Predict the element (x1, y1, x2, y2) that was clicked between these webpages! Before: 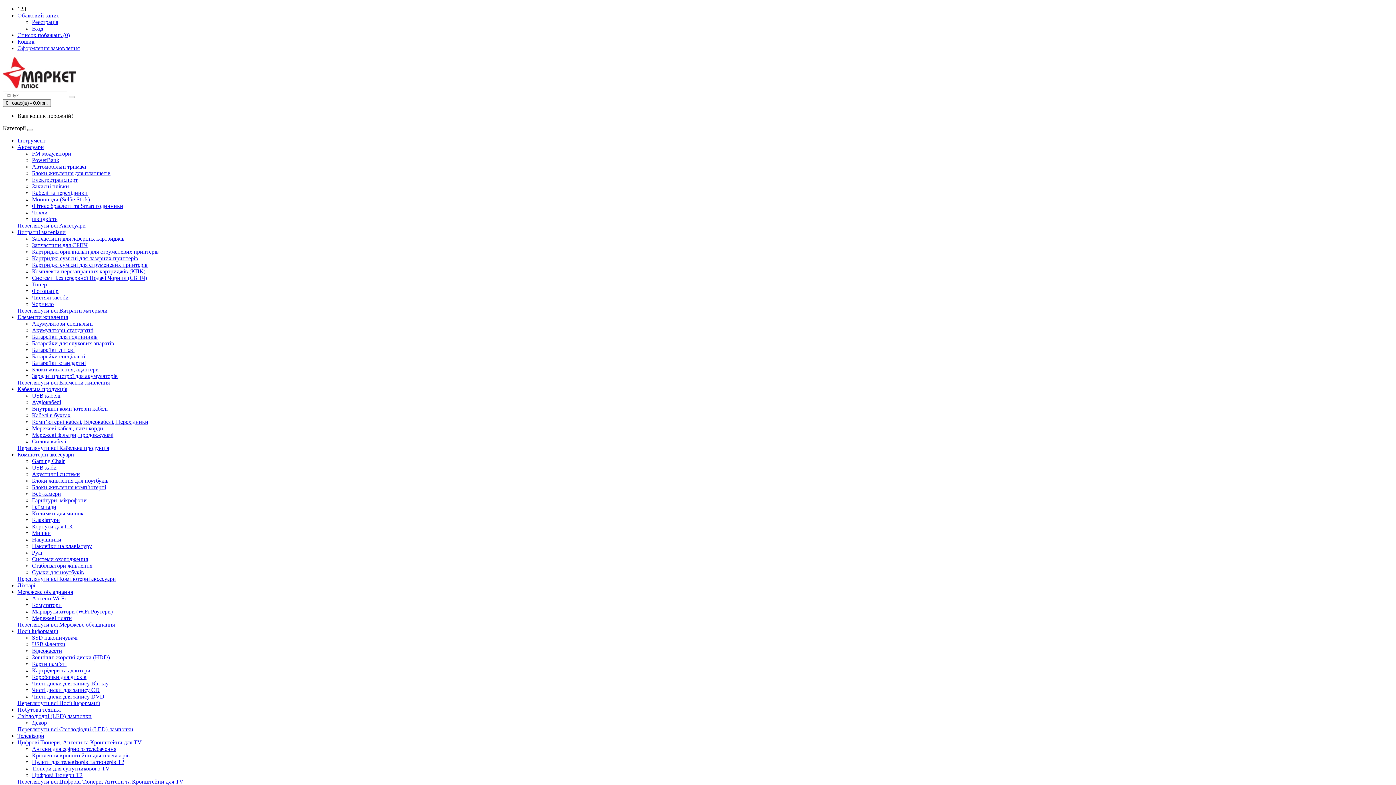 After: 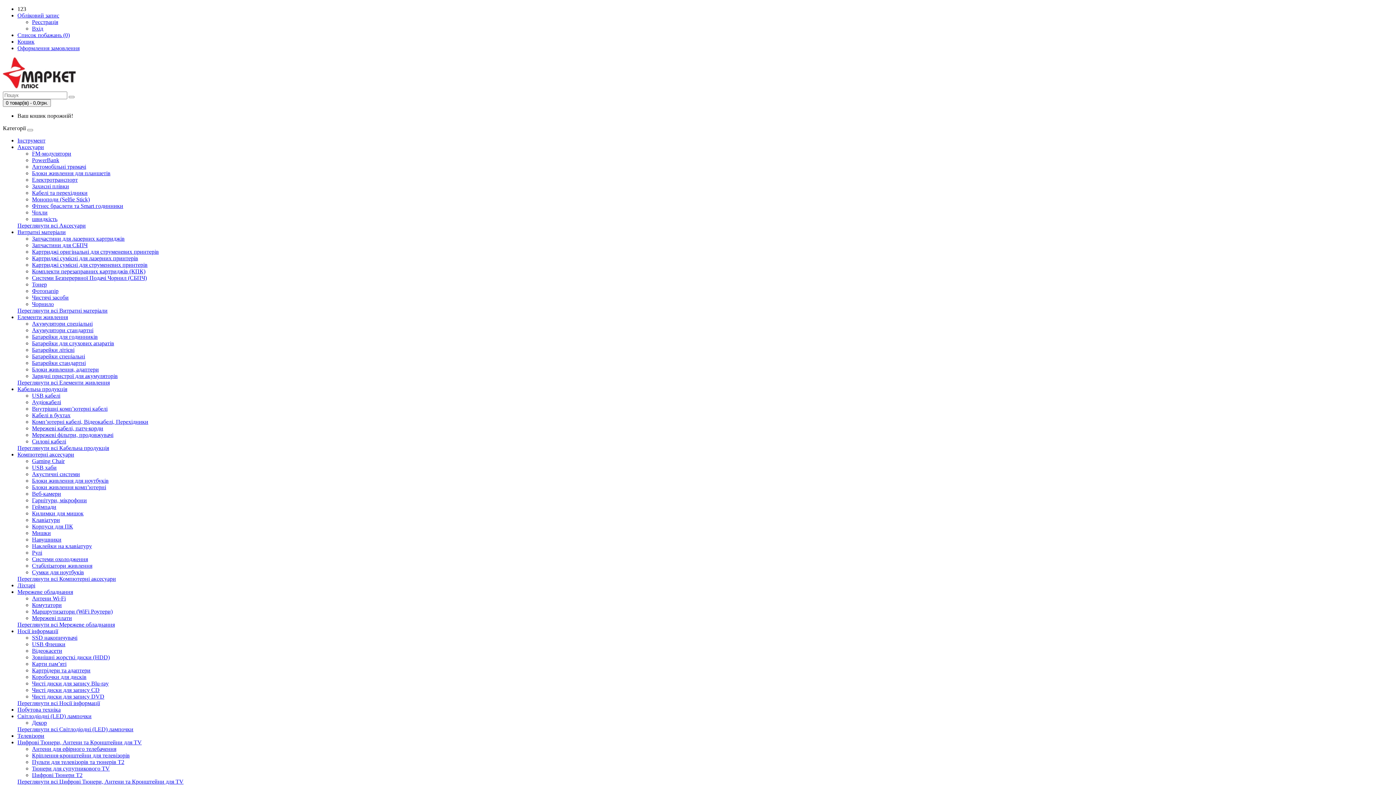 Action: bbox: (32, 373, 117, 379) label: Зарядні пристрої для акумуляторів